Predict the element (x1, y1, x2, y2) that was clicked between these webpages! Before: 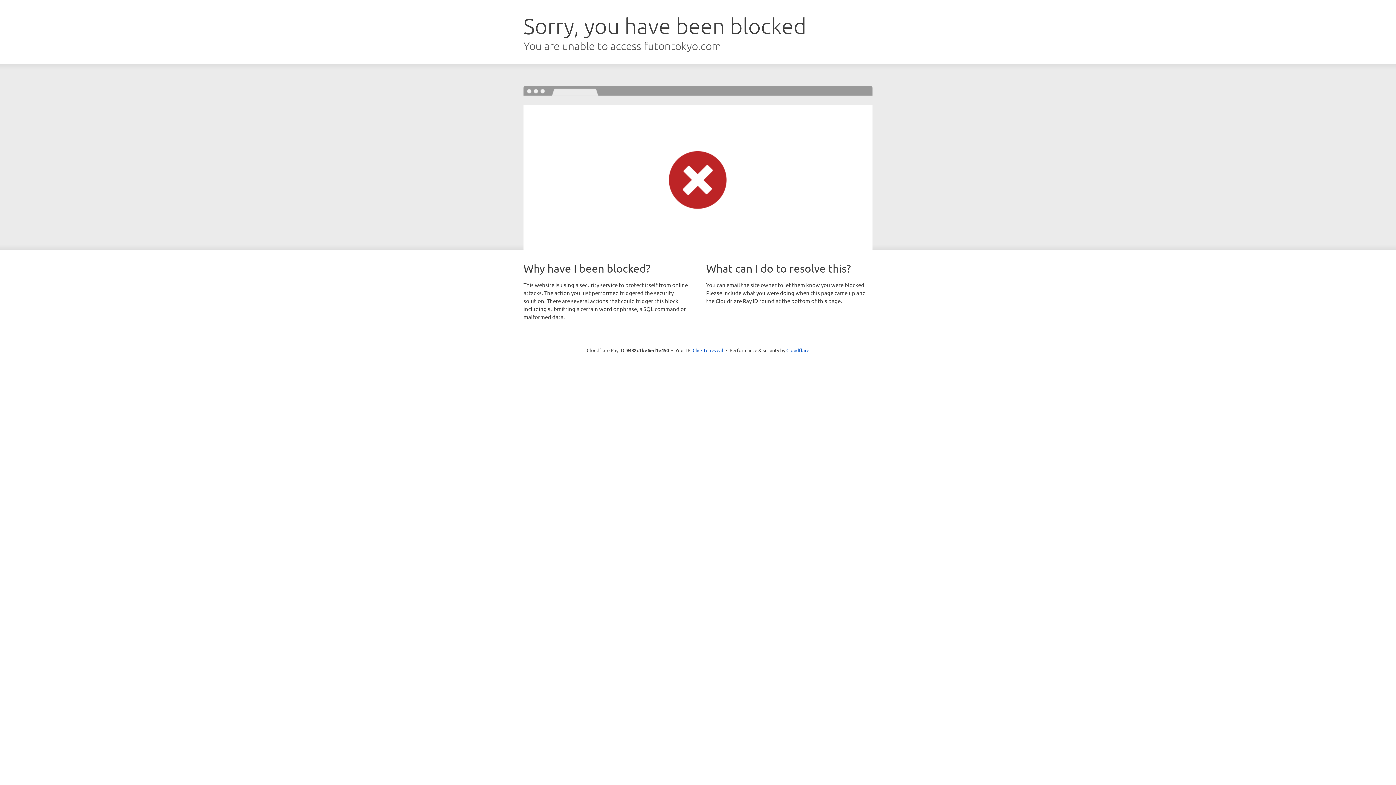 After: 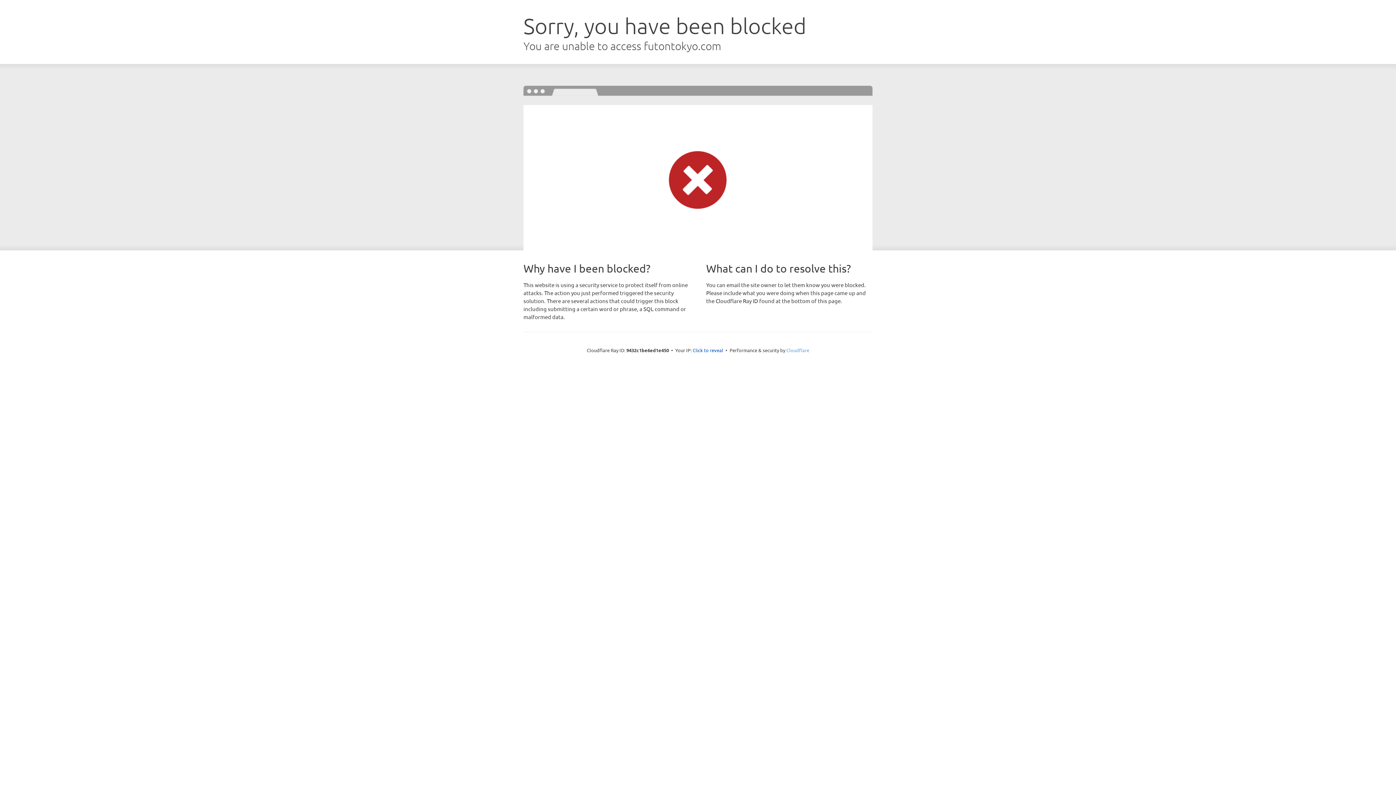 Action: bbox: (786, 347, 809, 353) label: Cloudflare